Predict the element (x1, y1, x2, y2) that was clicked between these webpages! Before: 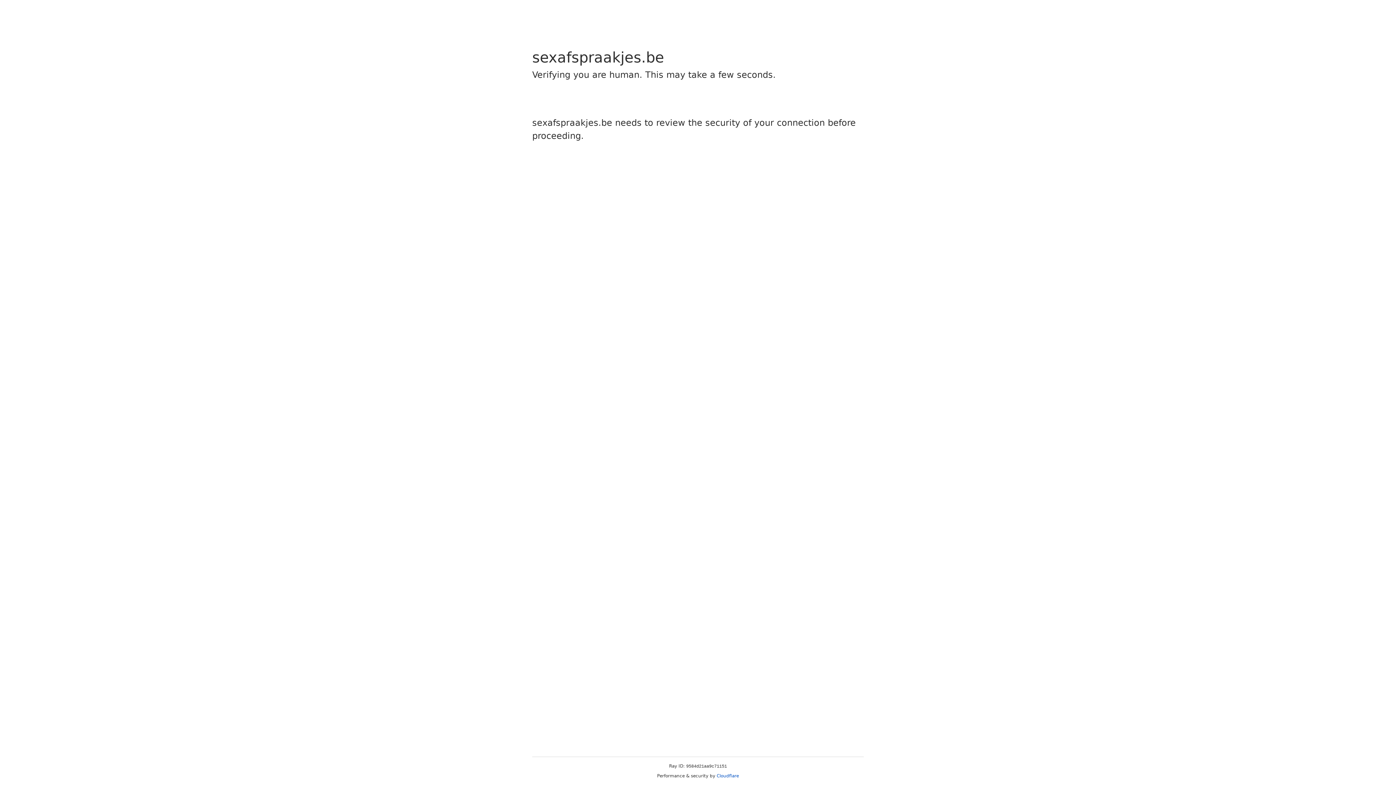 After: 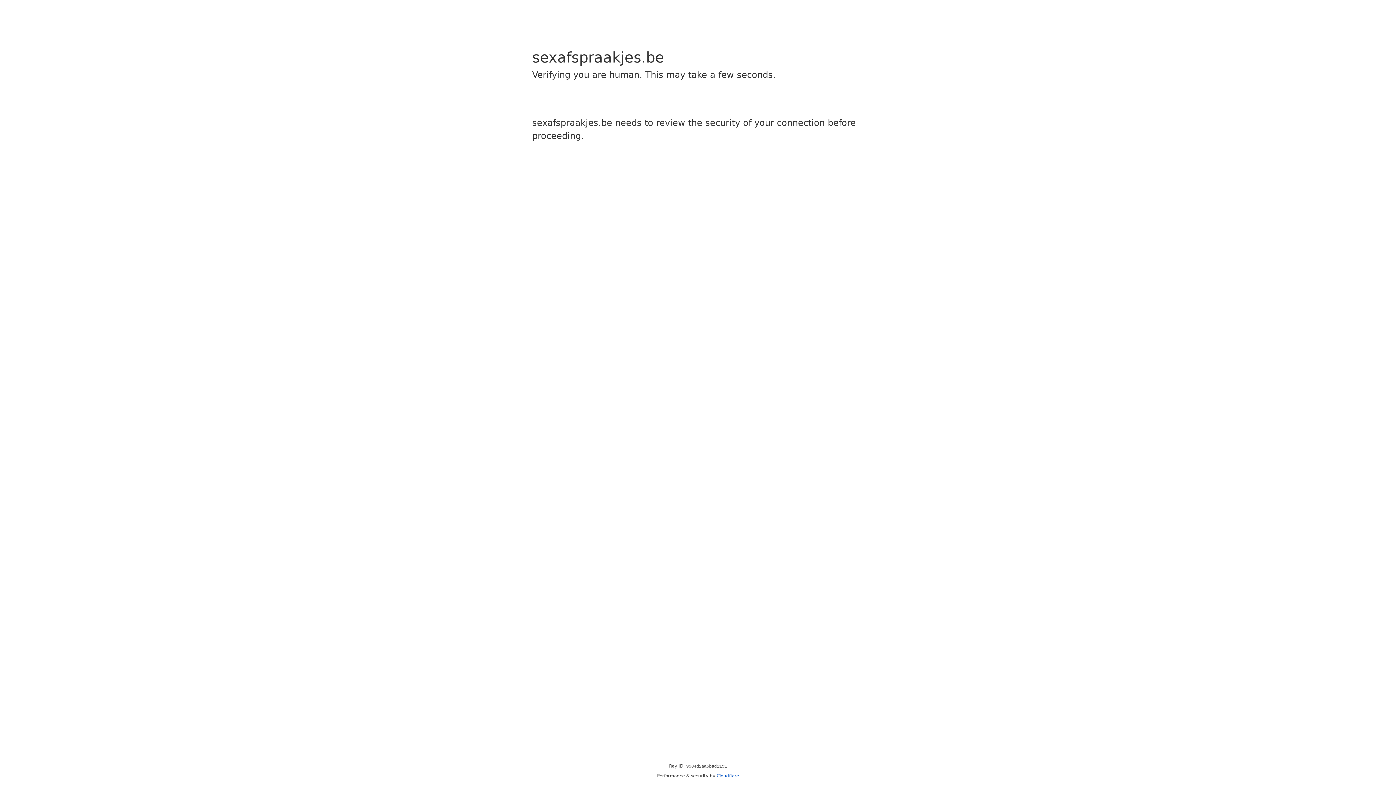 Action: label: Cloudflare bbox: (716, 773, 739, 778)